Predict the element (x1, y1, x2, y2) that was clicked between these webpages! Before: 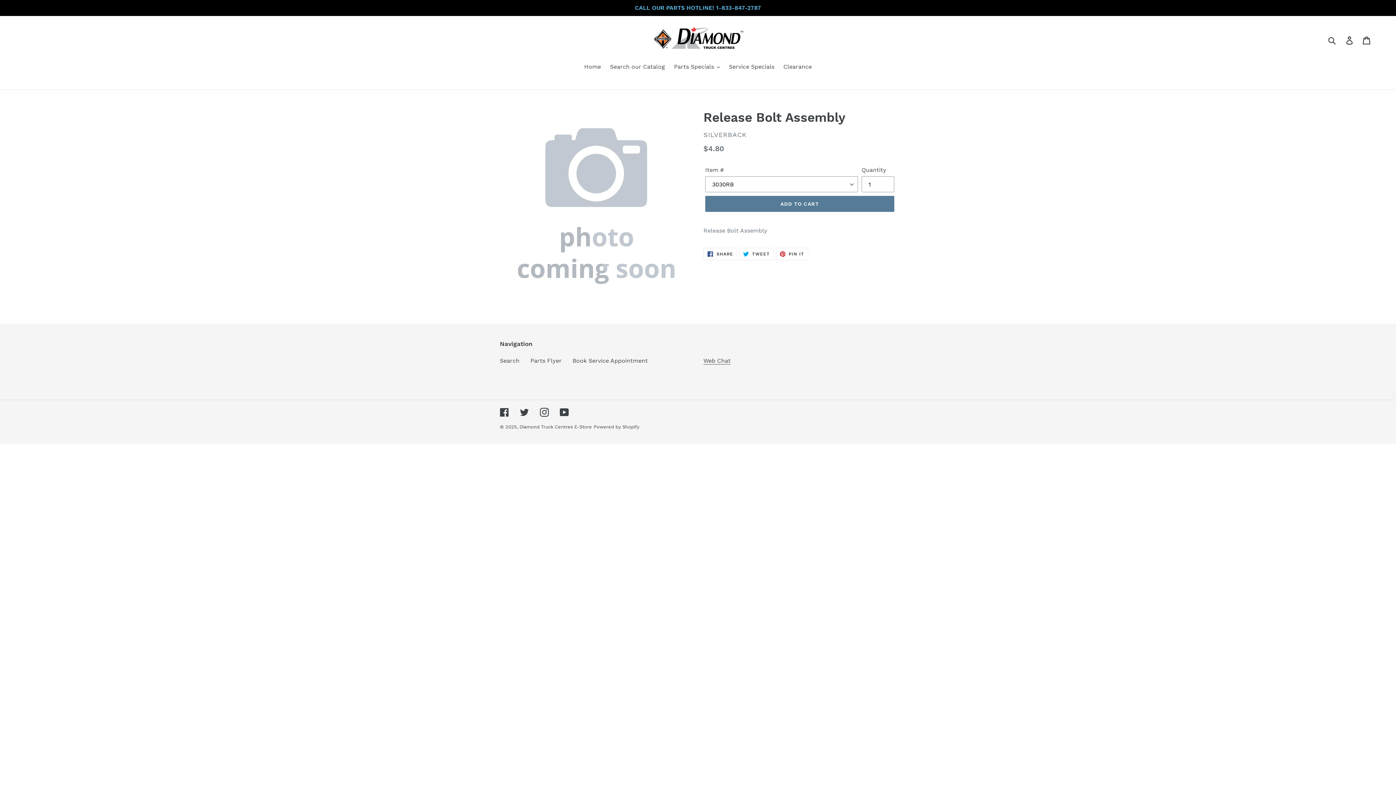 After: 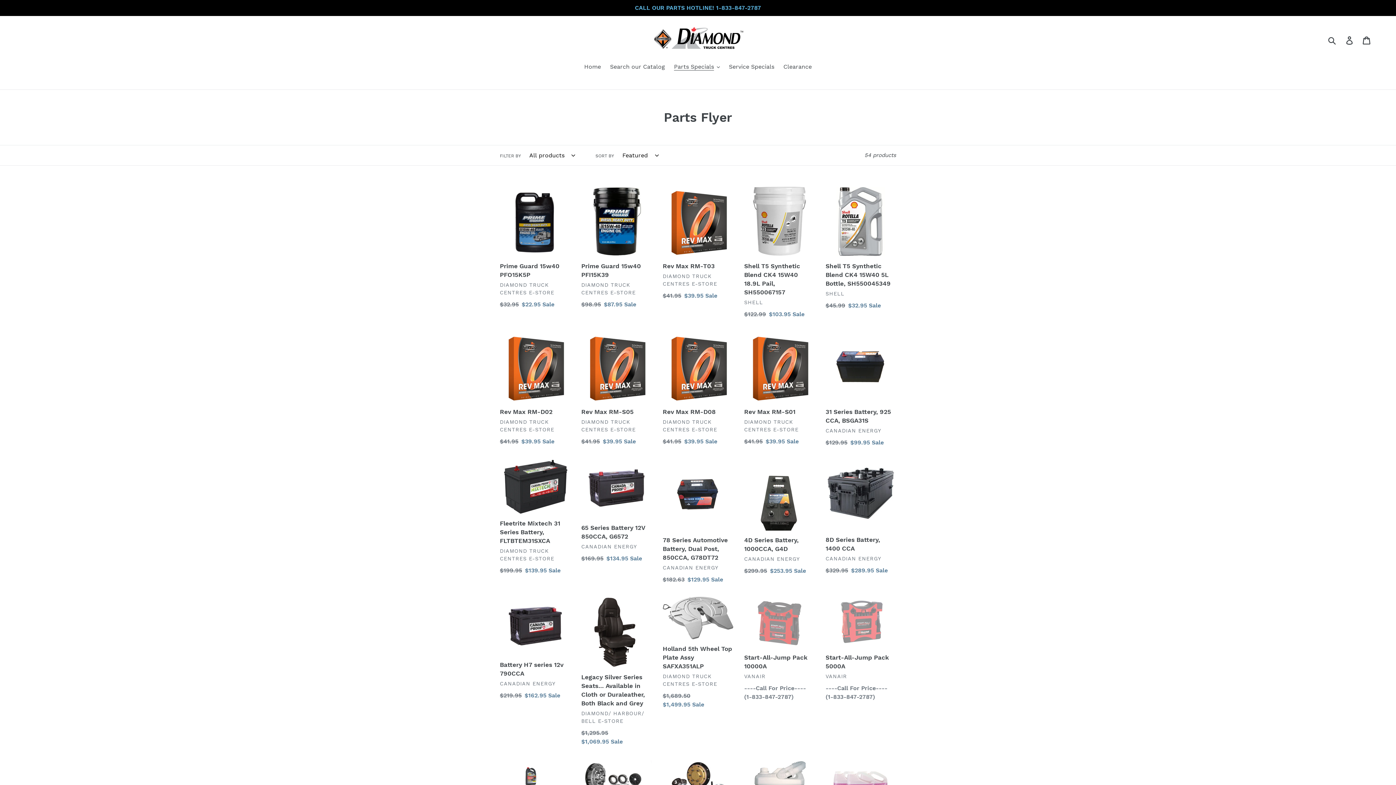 Action: bbox: (530, 357, 561, 364) label: Parts Flyer